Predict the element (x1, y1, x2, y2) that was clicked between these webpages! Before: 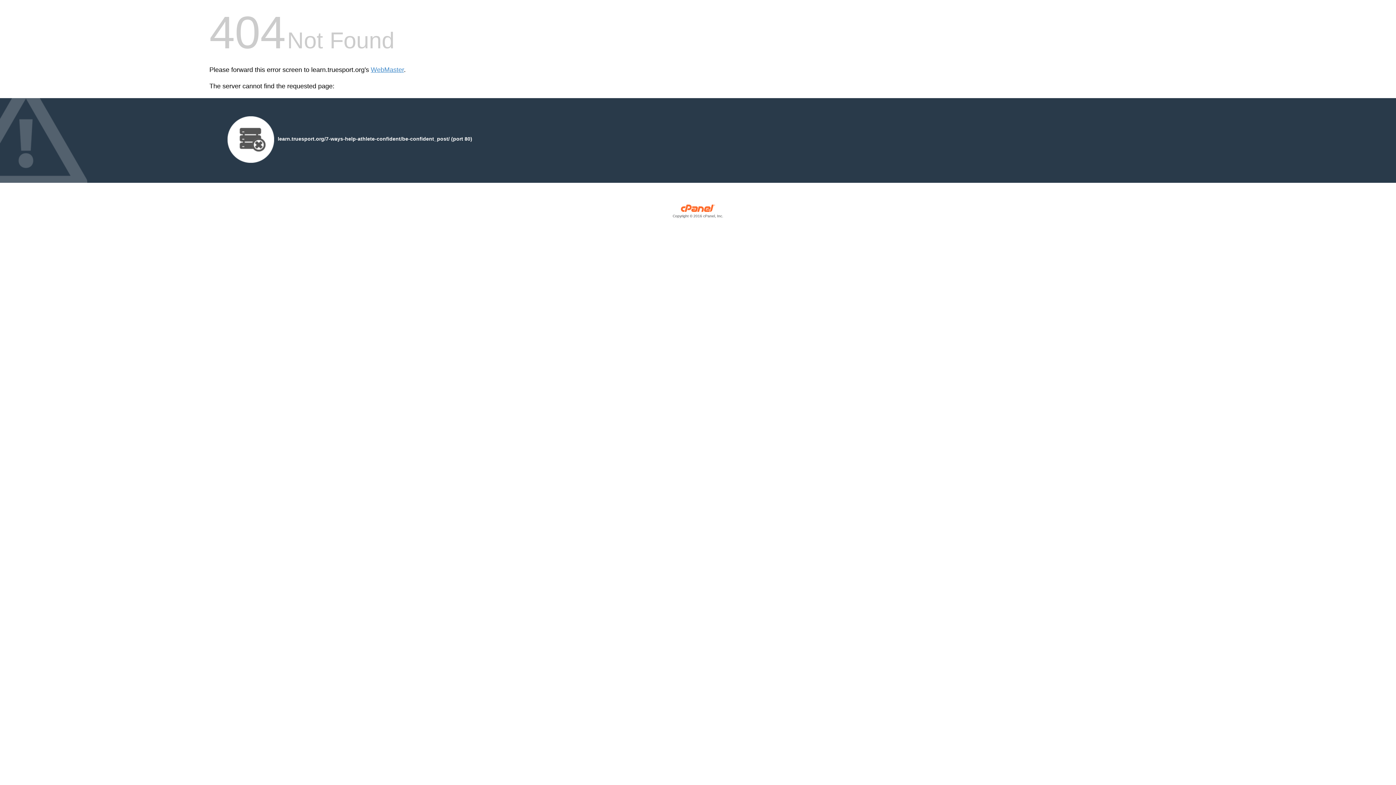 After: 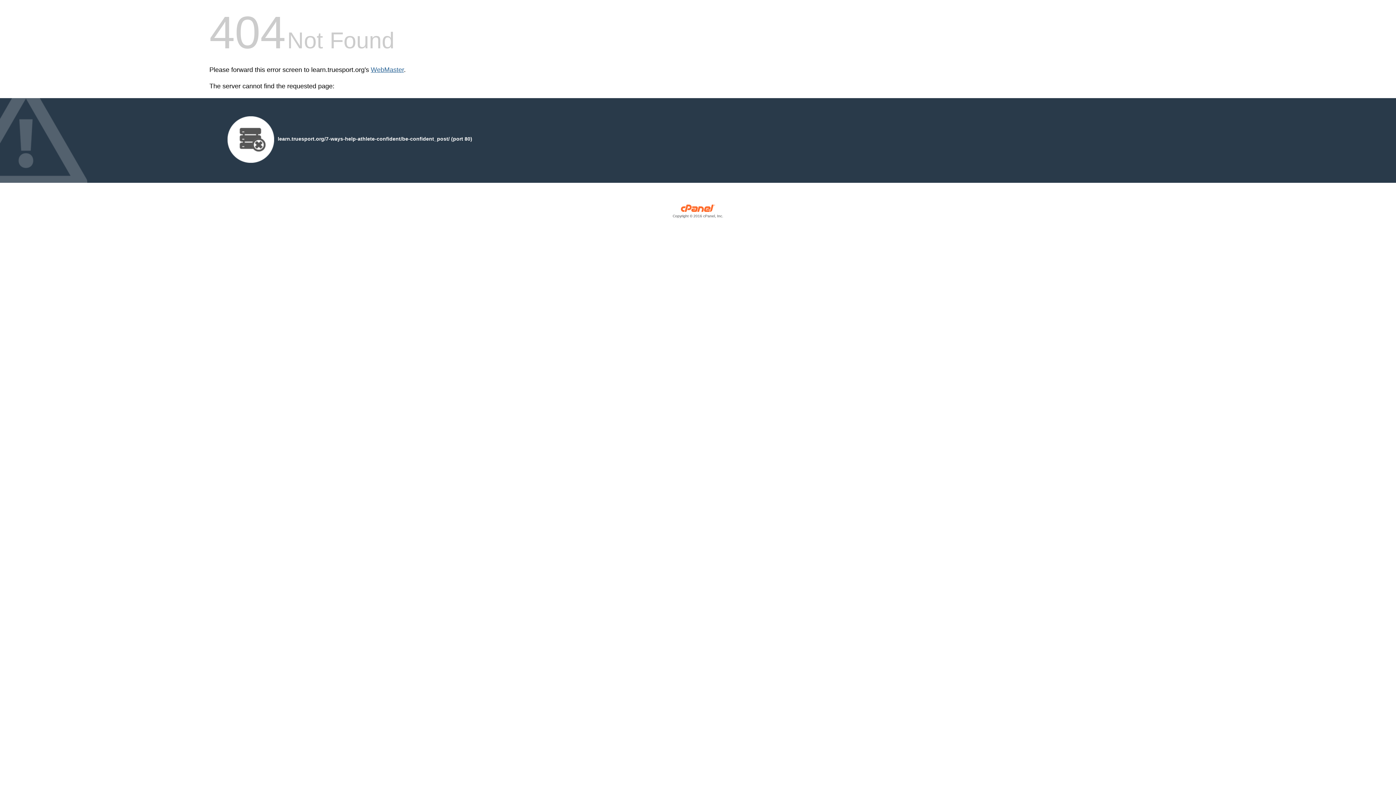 Action: label: WebMaster bbox: (370, 66, 404, 73)